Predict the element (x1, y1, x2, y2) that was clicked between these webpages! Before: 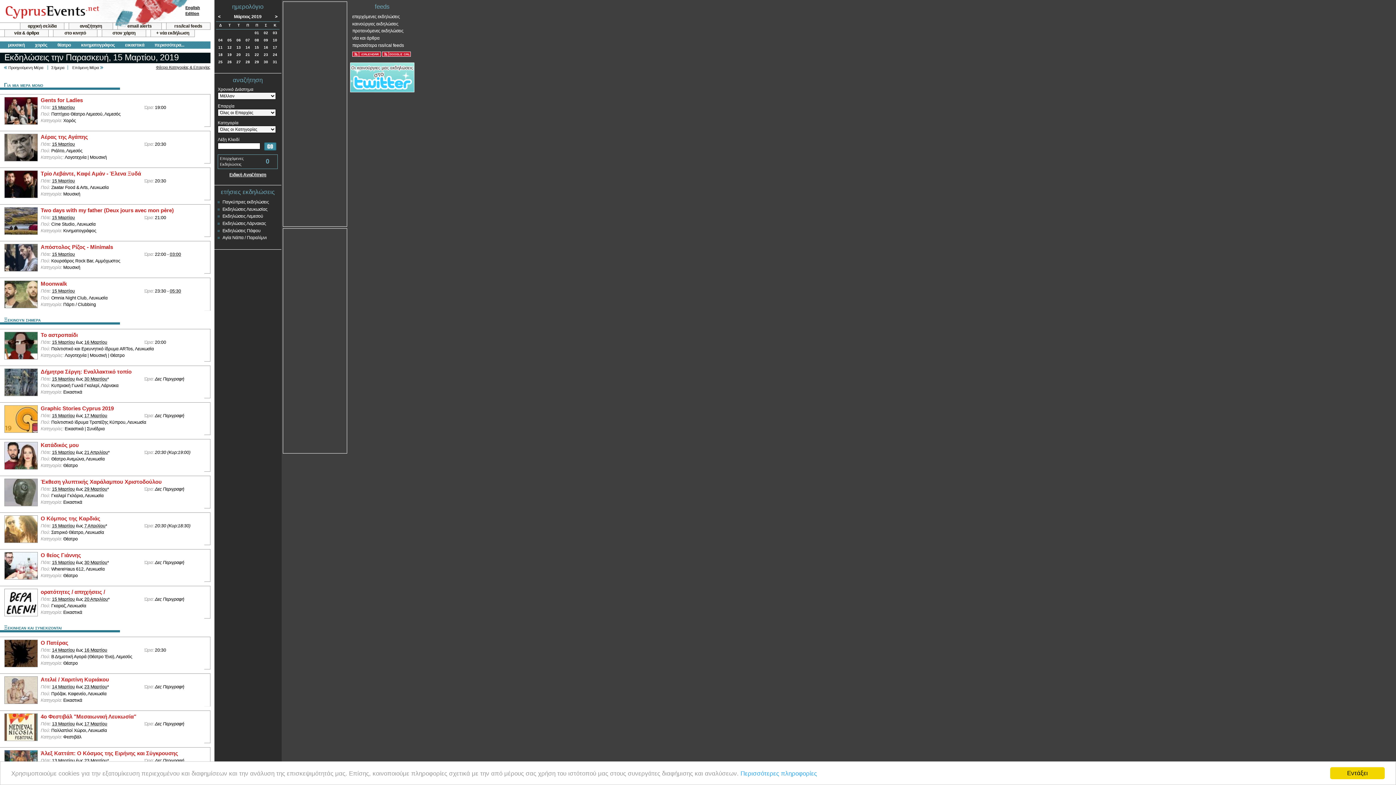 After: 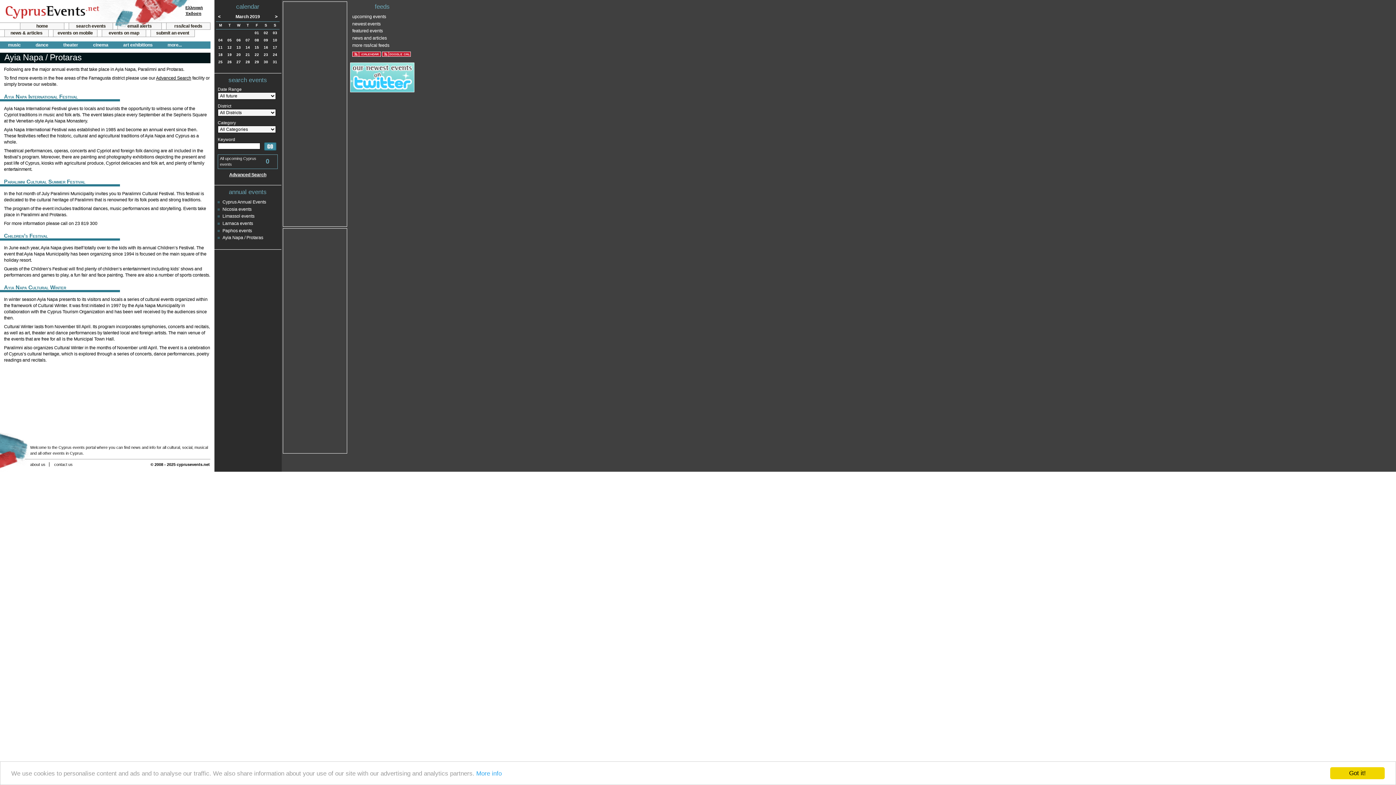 Action: bbox: (222, 235, 266, 240) label: Αγία Νάπα / Παραλίμνι